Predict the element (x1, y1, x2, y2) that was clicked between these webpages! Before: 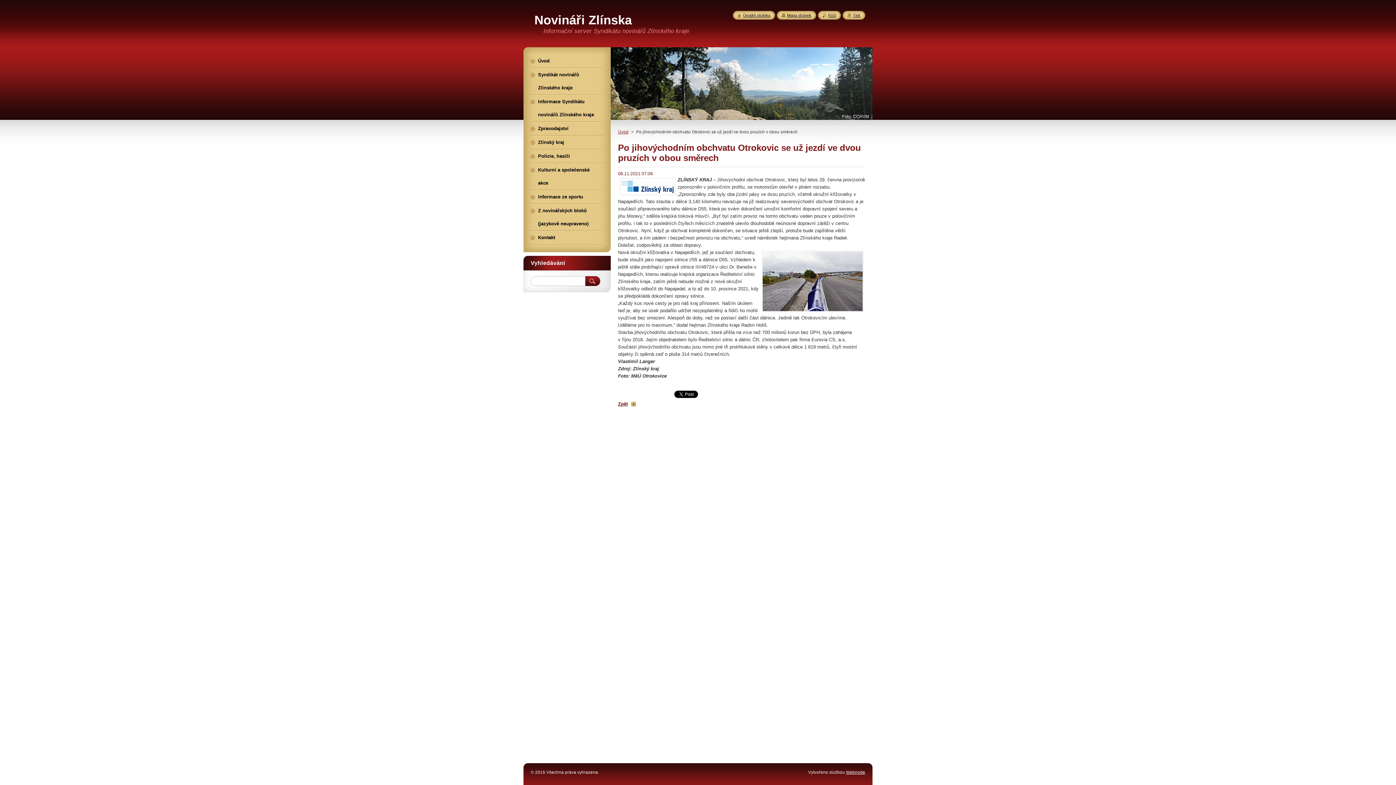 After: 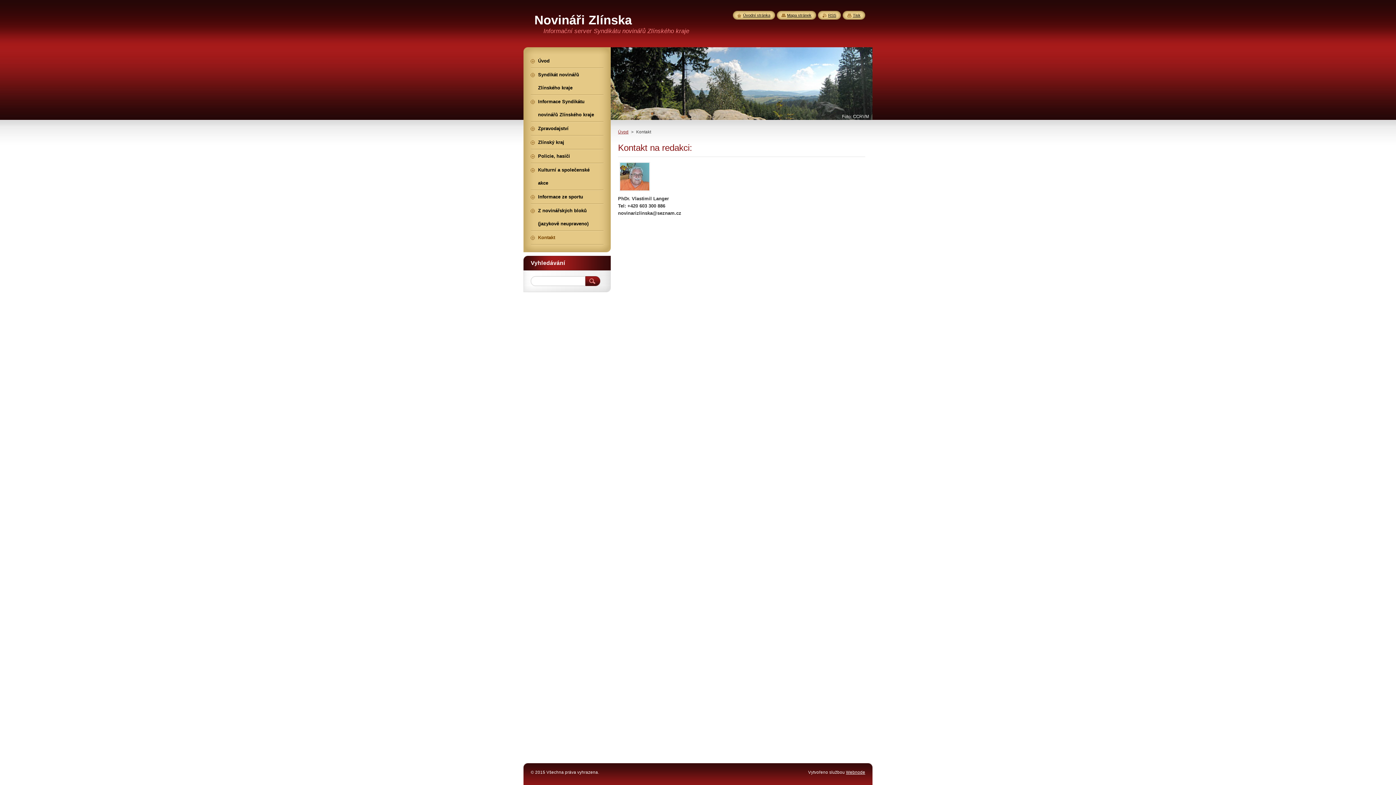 Action: label: Kontakt bbox: (530, 231, 603, 244)